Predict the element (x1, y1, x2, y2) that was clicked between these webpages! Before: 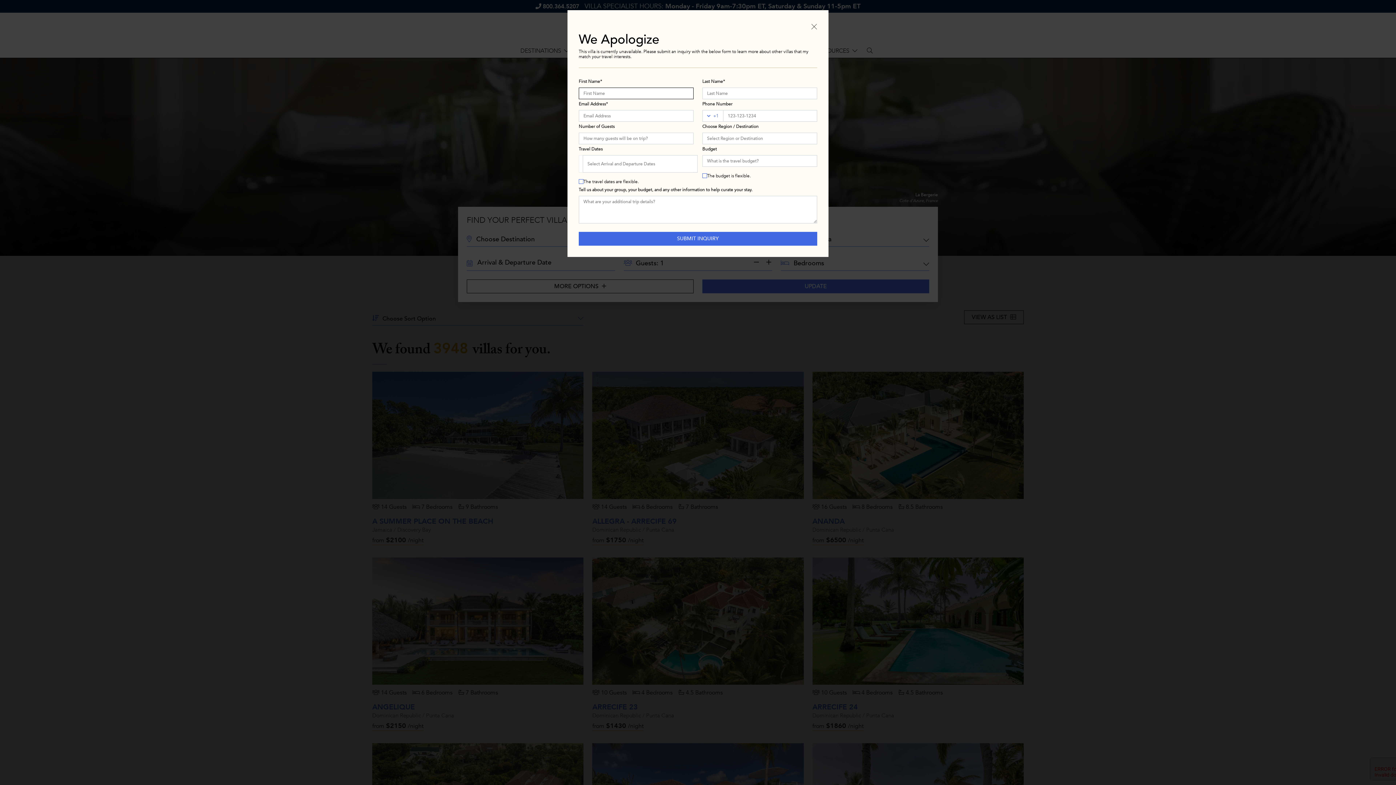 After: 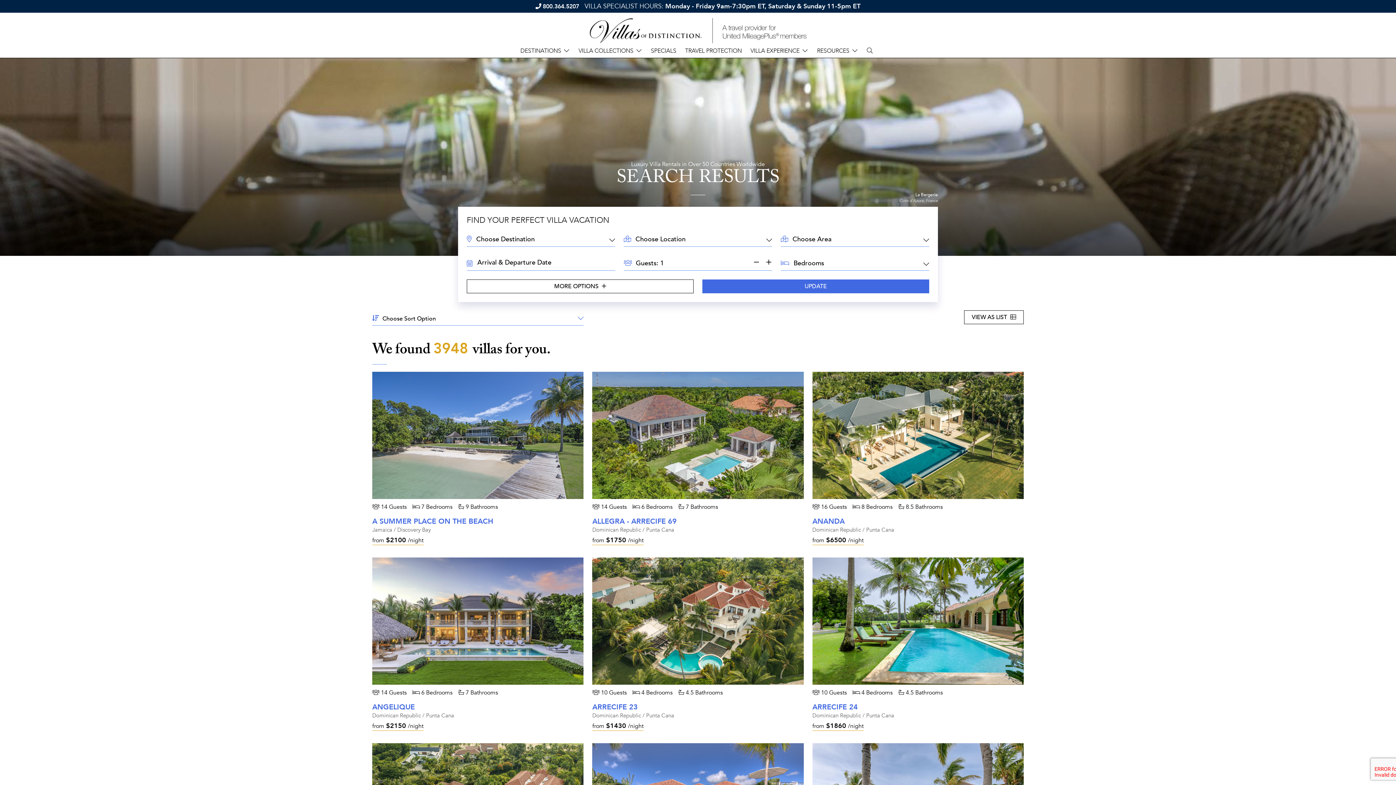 Action: bbox: (811, 21, 817, 30) label: Close